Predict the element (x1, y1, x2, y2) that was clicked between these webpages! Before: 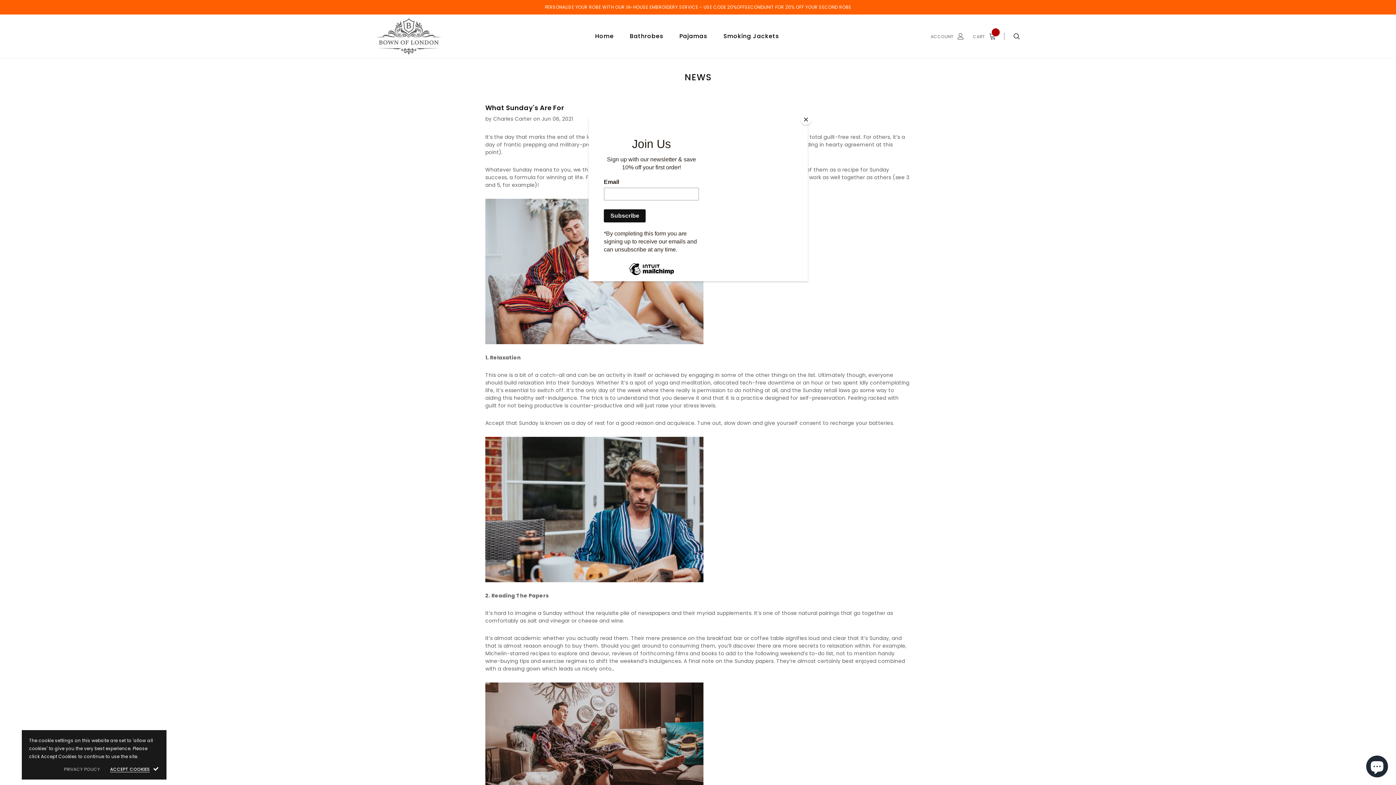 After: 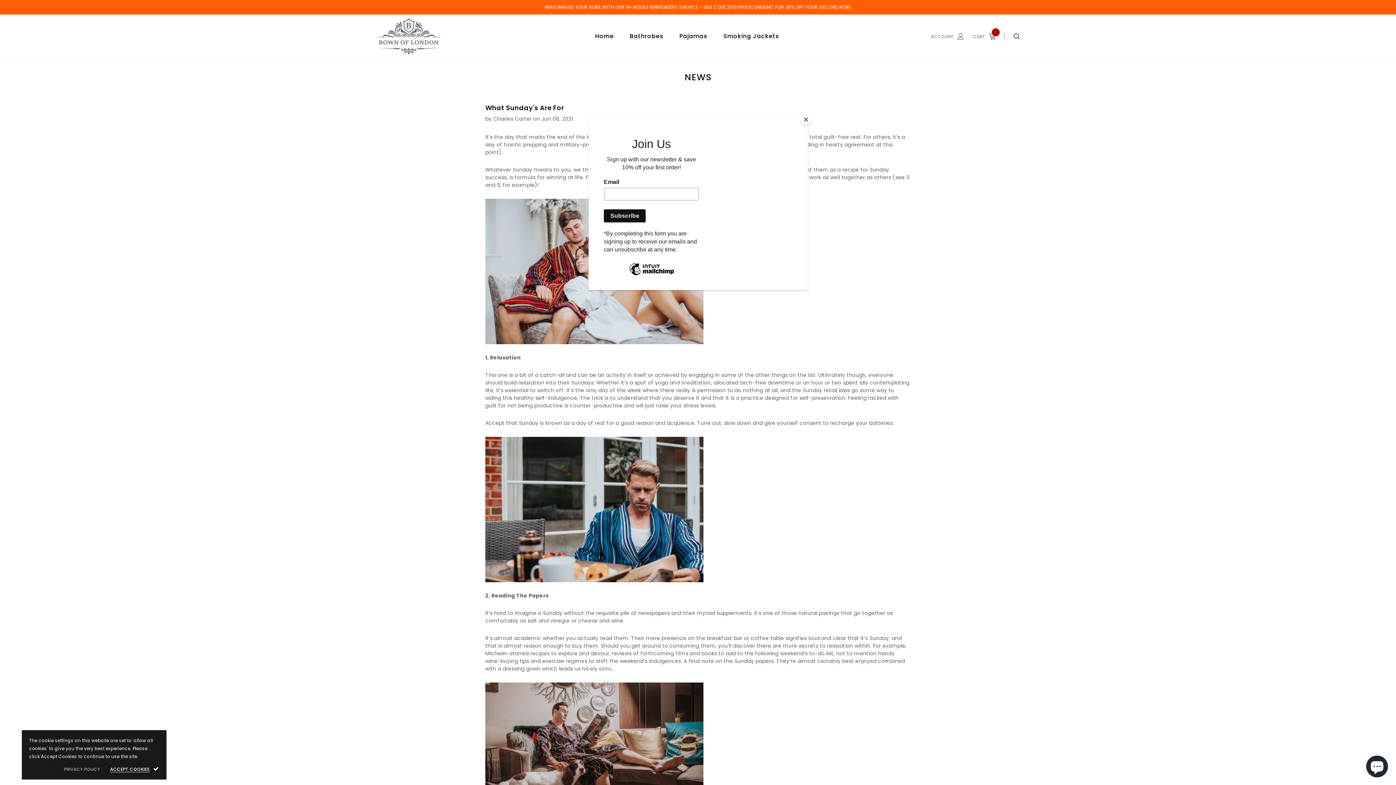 Action: bbox: (63, 767, 99, 772) label: PRIVACY POLICY